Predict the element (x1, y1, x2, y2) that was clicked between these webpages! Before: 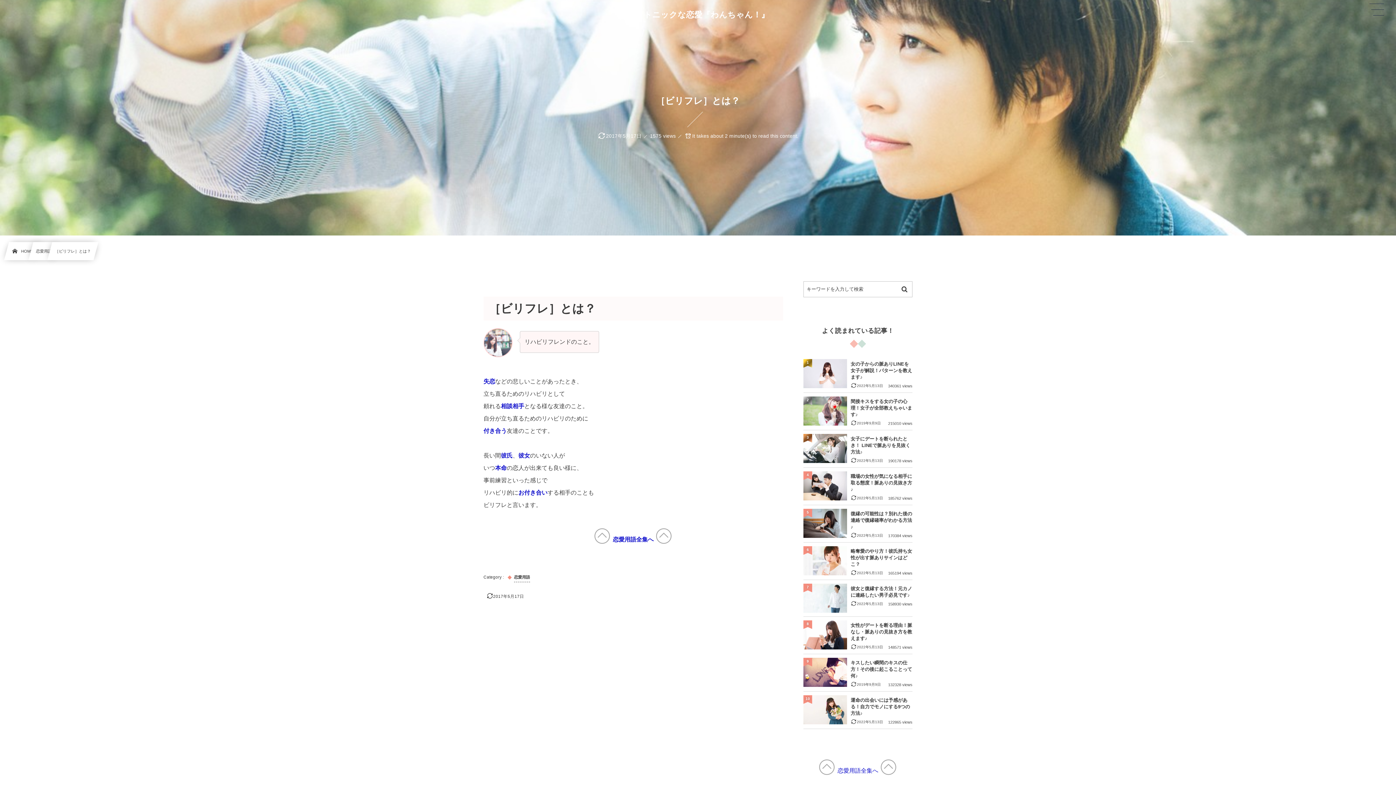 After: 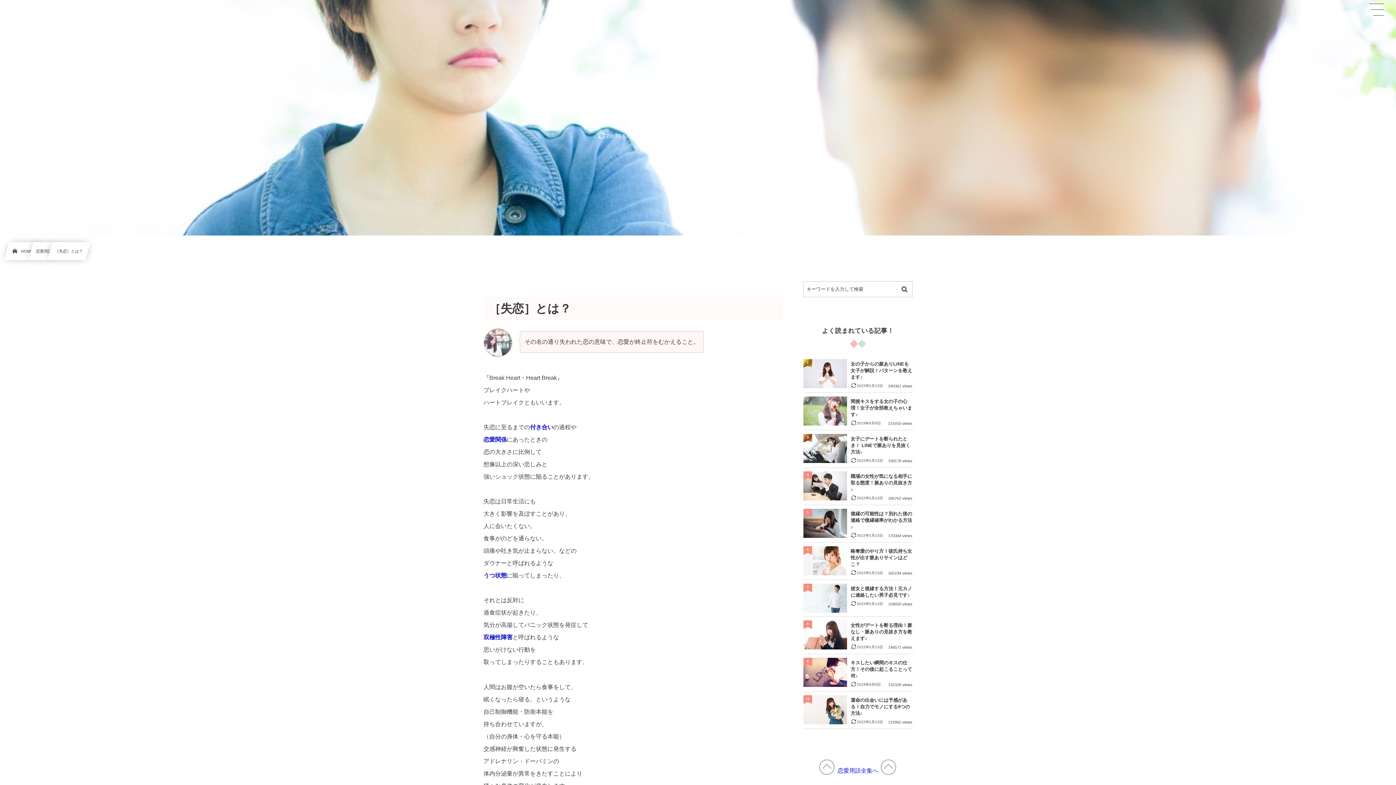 Action: label: 失恋 bbox: (483, 378, 495, 384)